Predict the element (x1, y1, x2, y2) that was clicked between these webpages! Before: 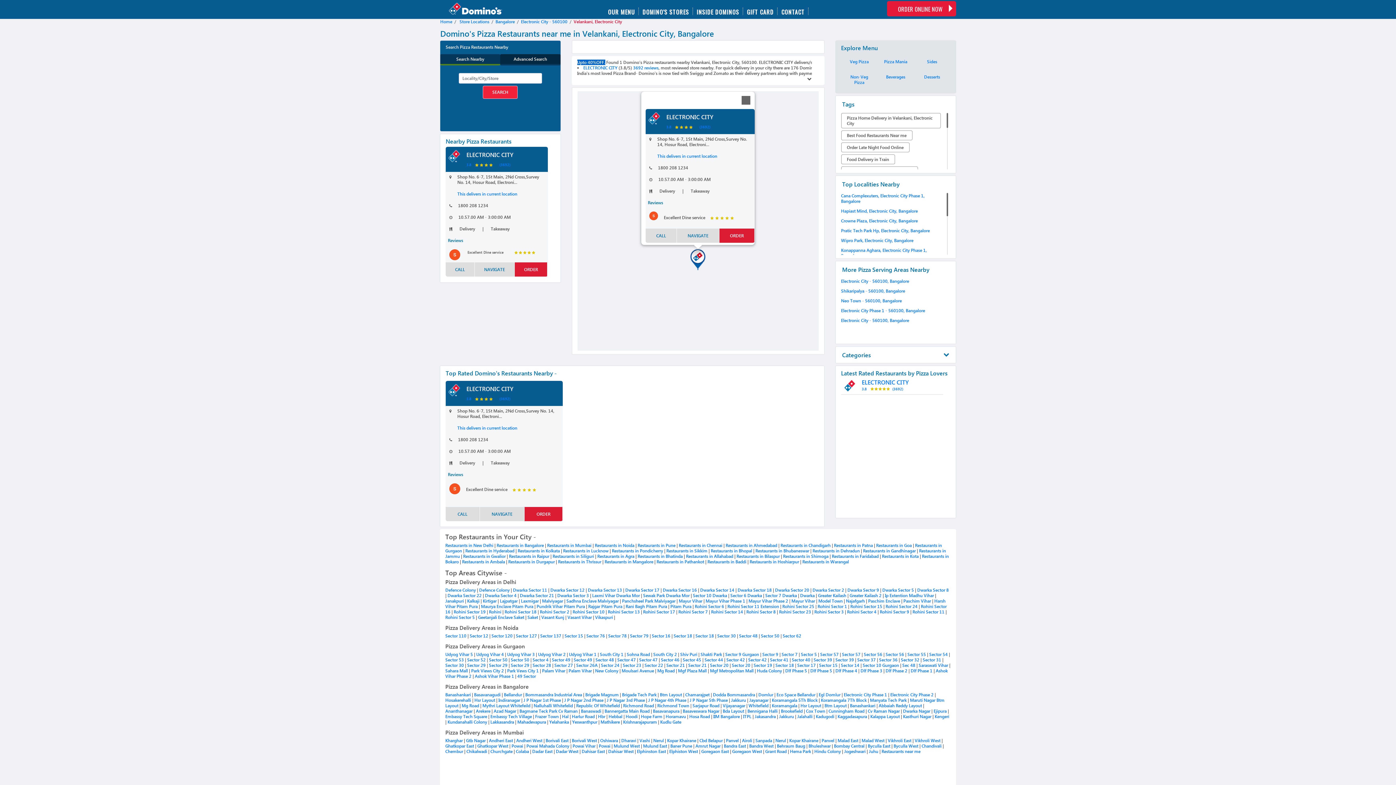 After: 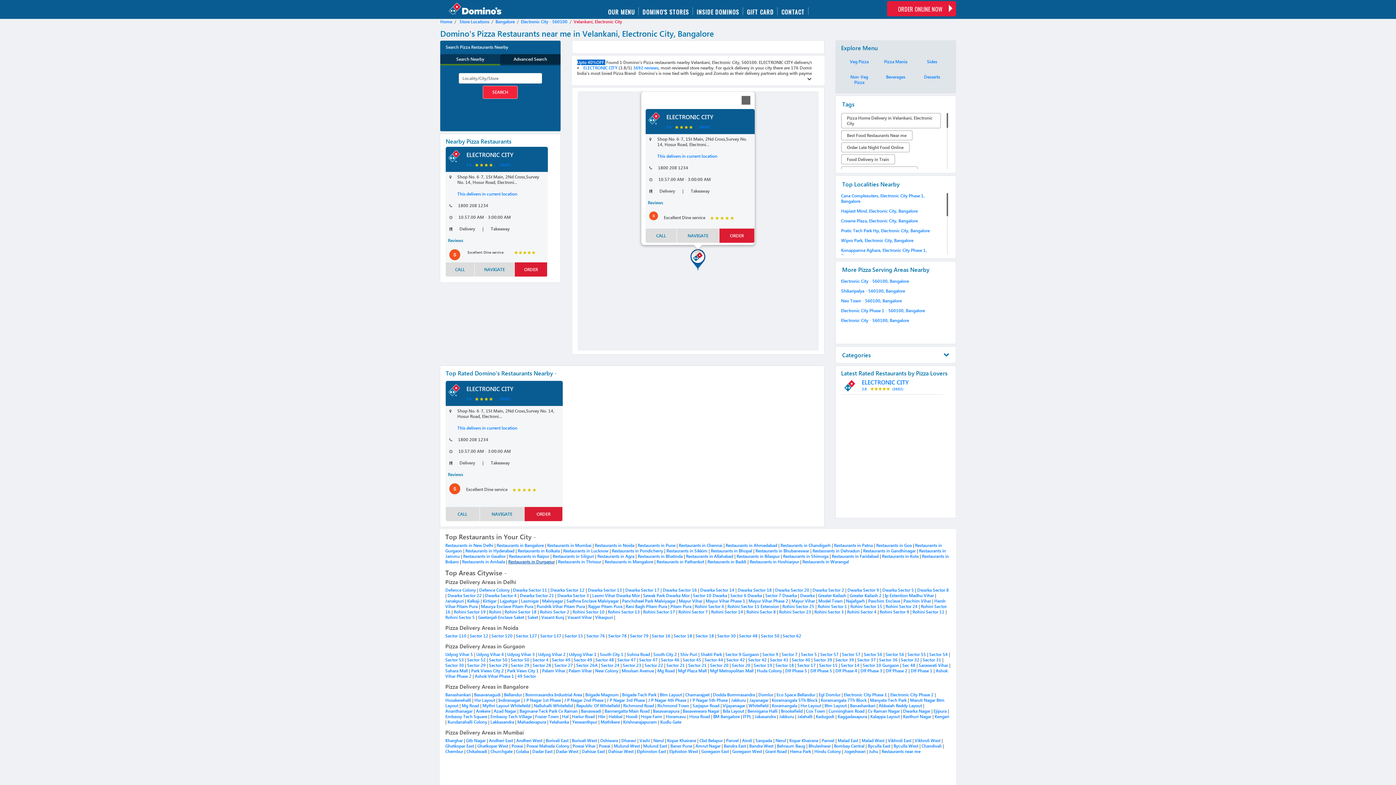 Action: bbox: (508, 559, 554, 564) label: Restaurants in Durgapur